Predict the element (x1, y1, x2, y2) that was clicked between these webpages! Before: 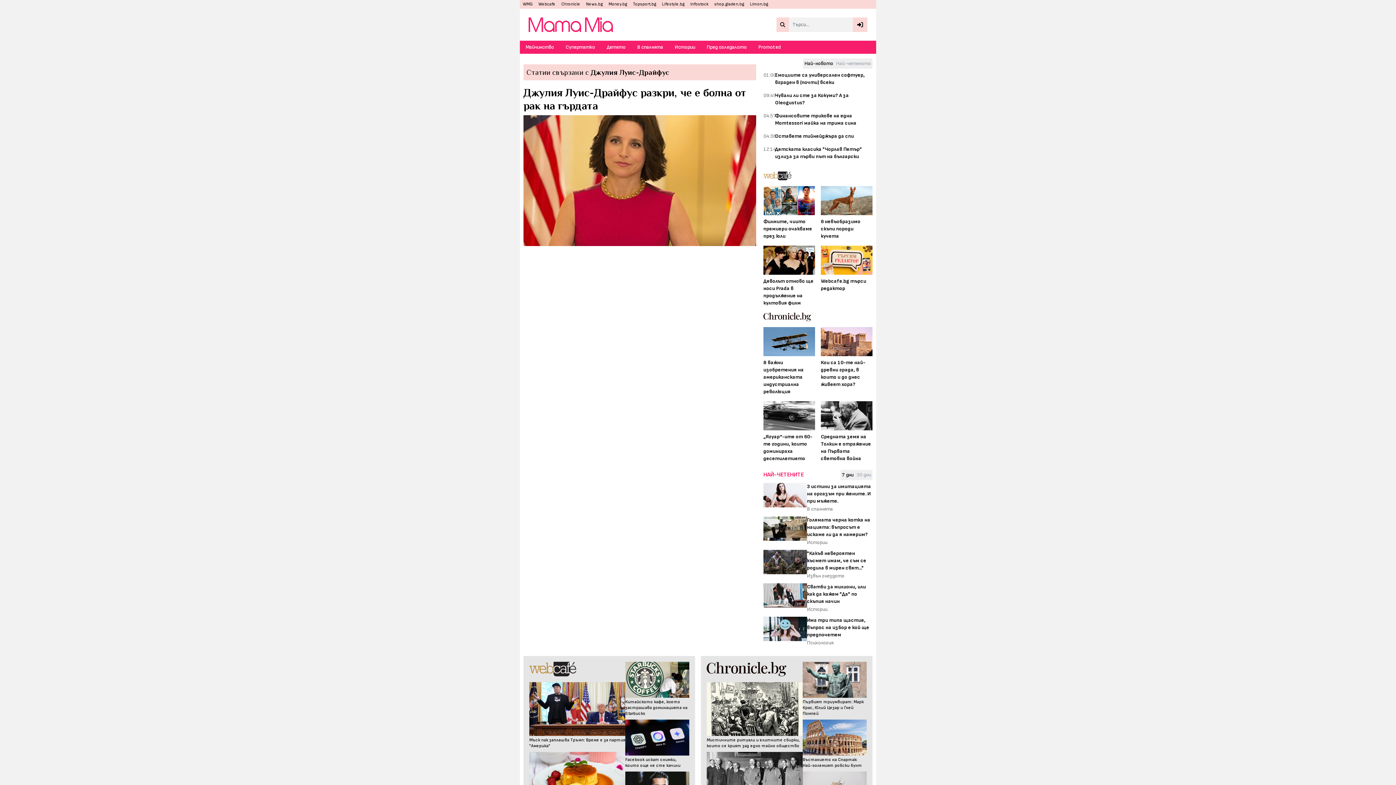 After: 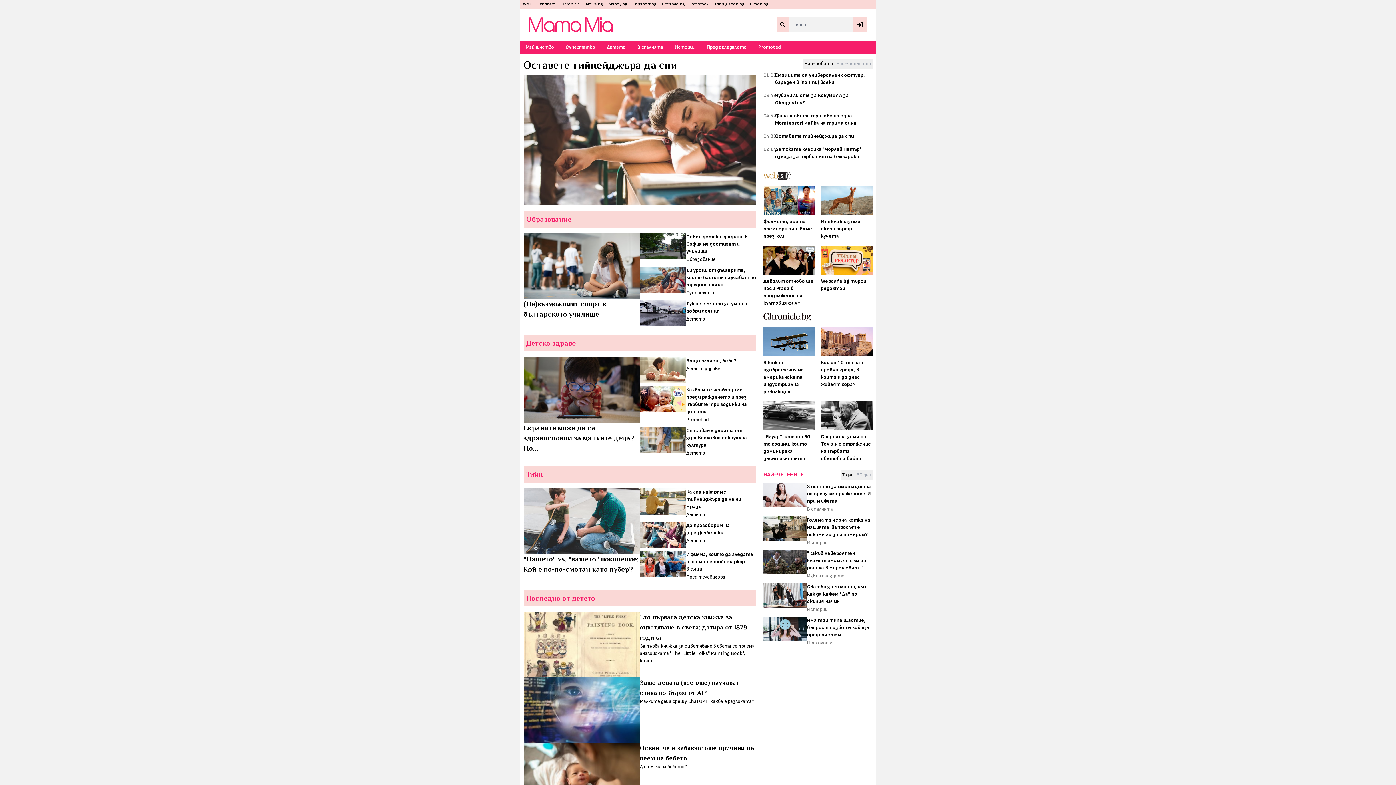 Action: label: Детето bbox: (601, 40, 631, 53)